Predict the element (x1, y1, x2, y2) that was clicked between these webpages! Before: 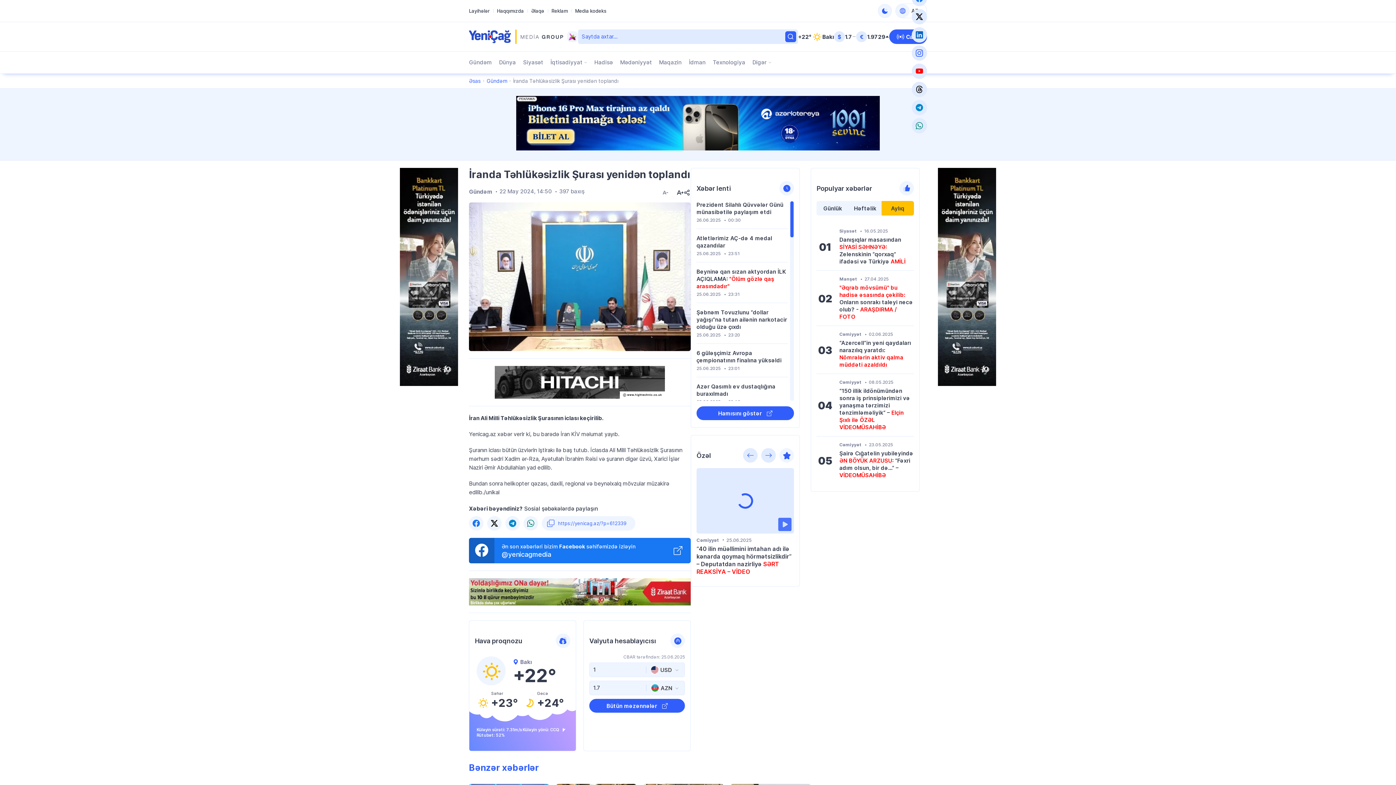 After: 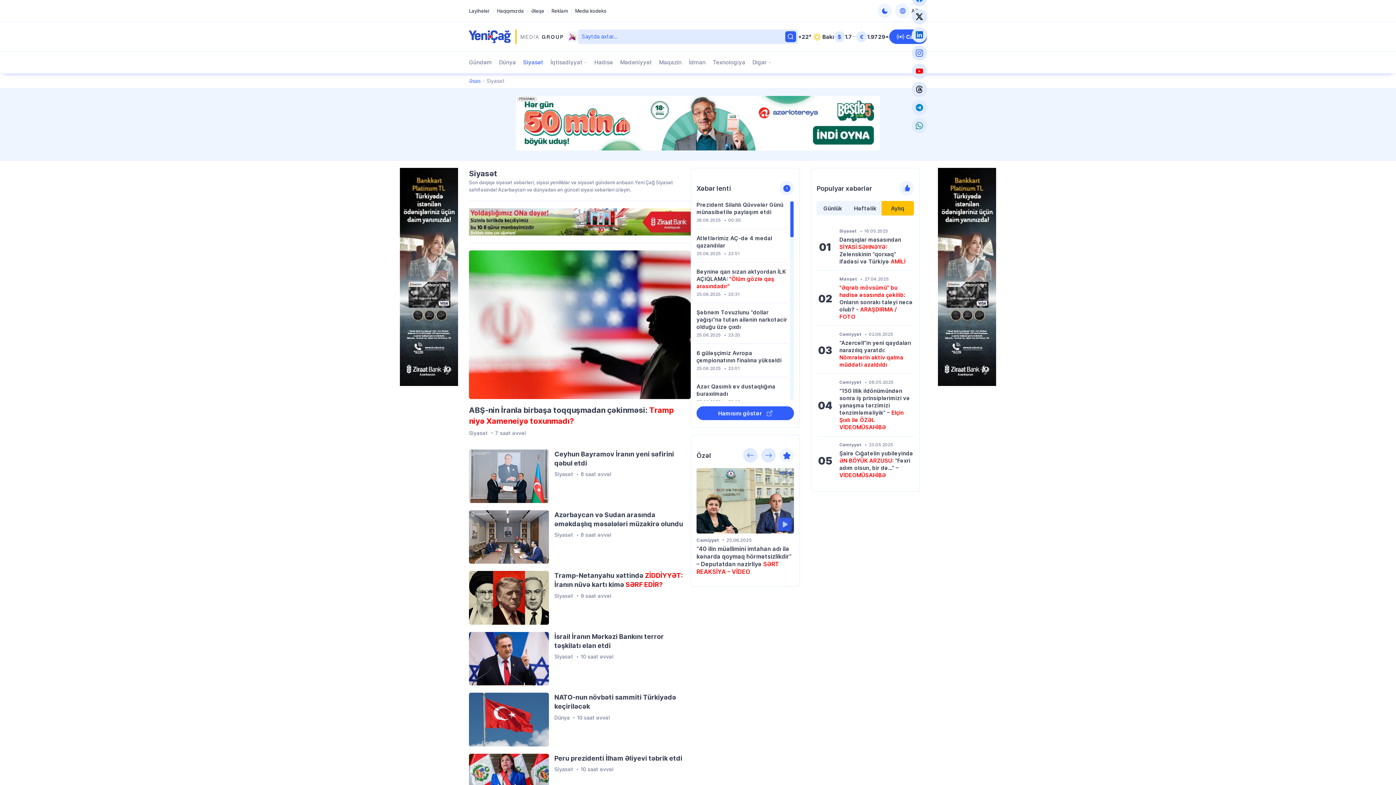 Action: bbox: (839, 228, 857, 234) label: Siyasət